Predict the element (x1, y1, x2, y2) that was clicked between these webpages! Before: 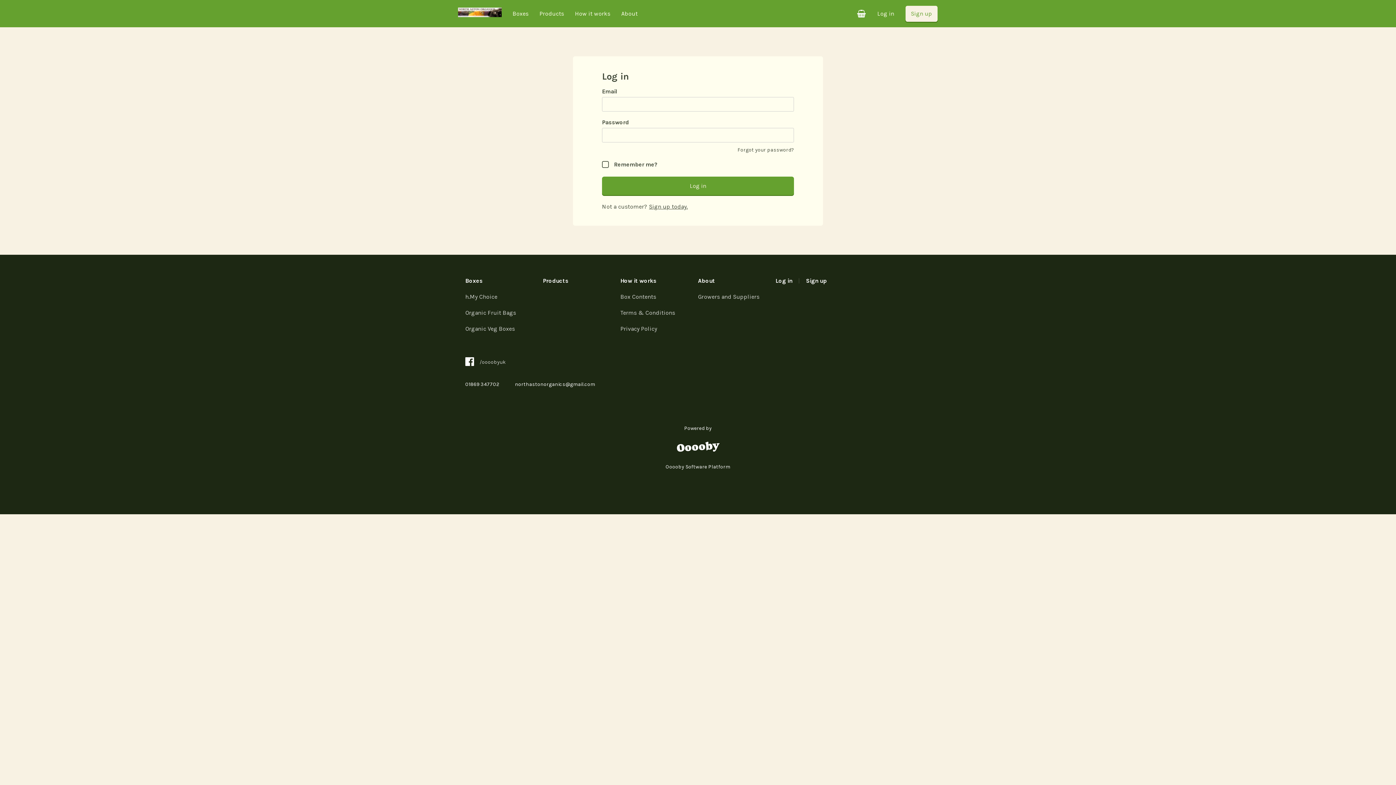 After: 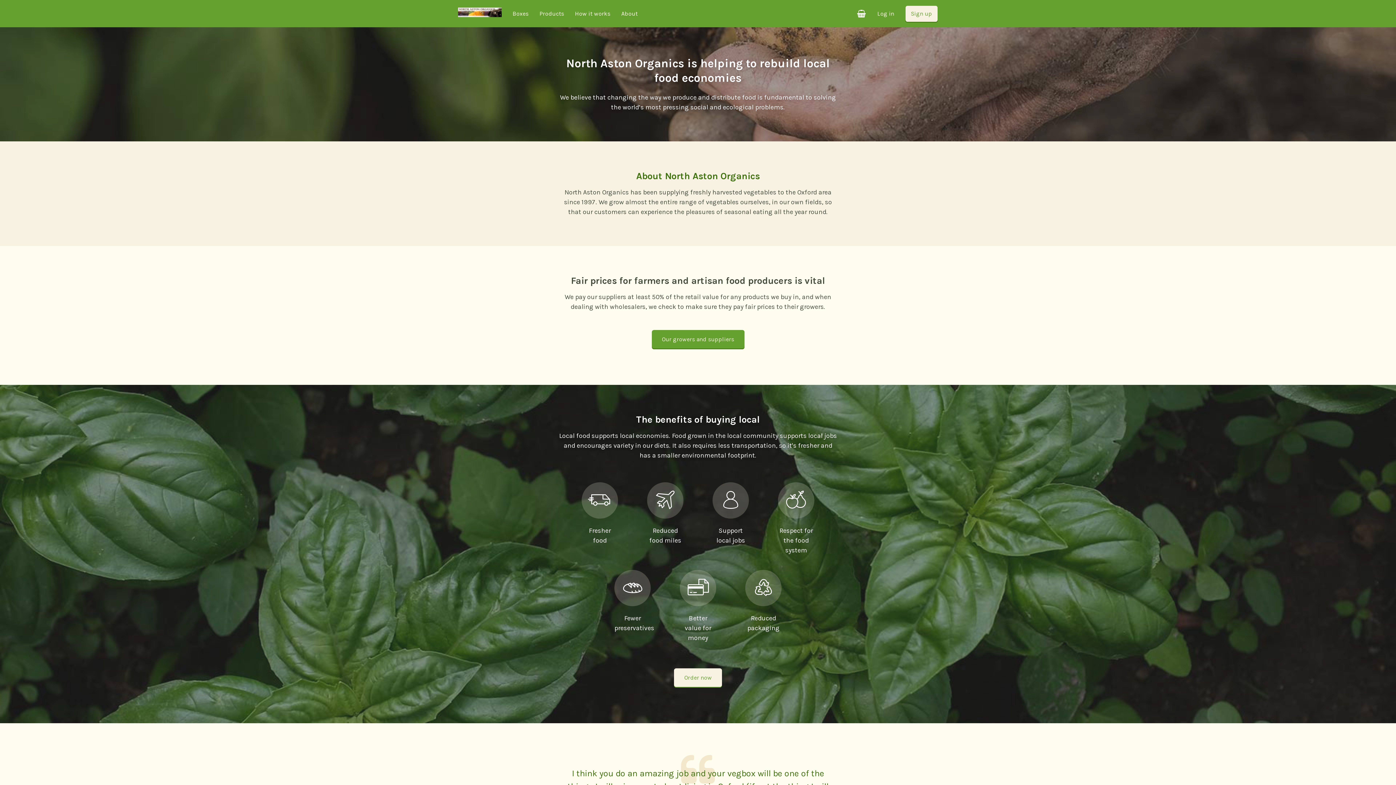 Action: bbox: (698, 276, 775, 285) label: About